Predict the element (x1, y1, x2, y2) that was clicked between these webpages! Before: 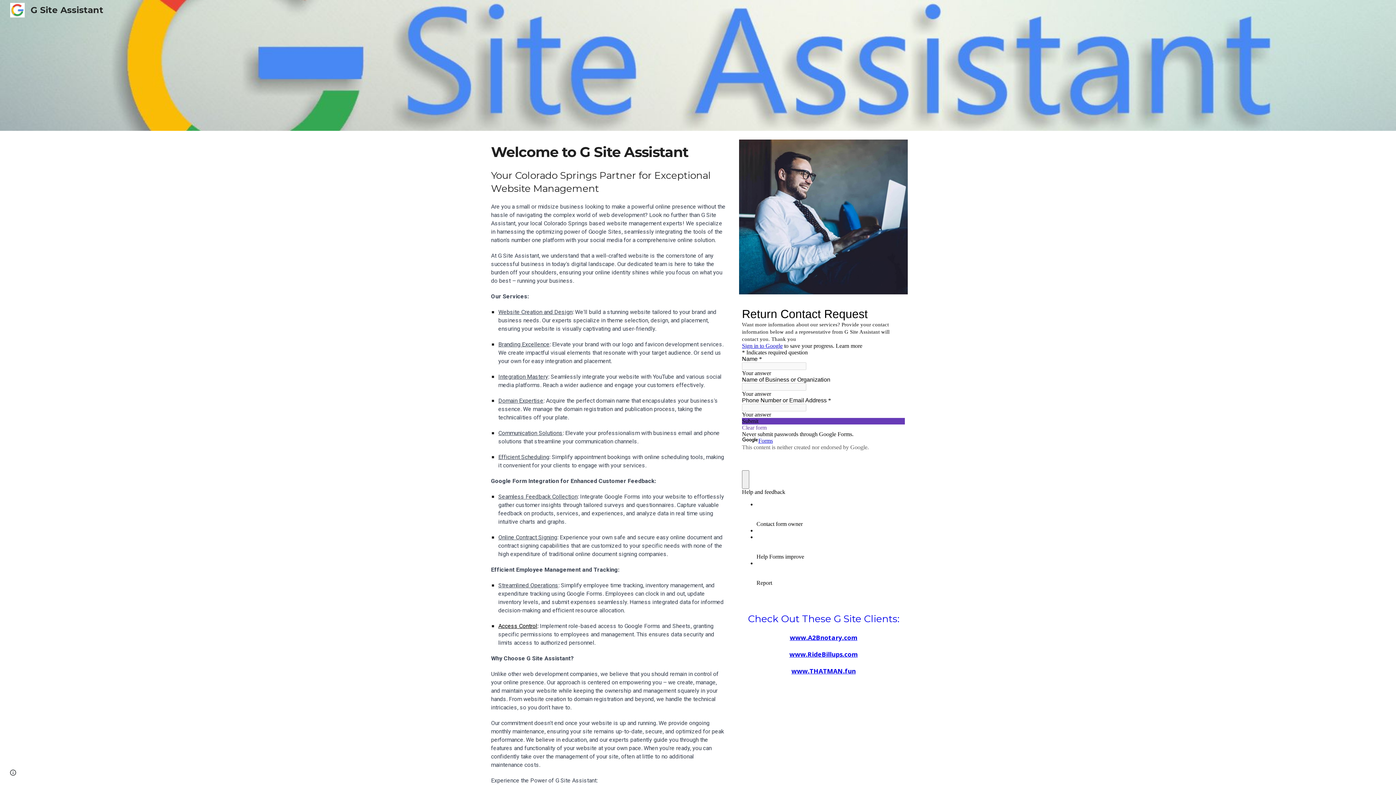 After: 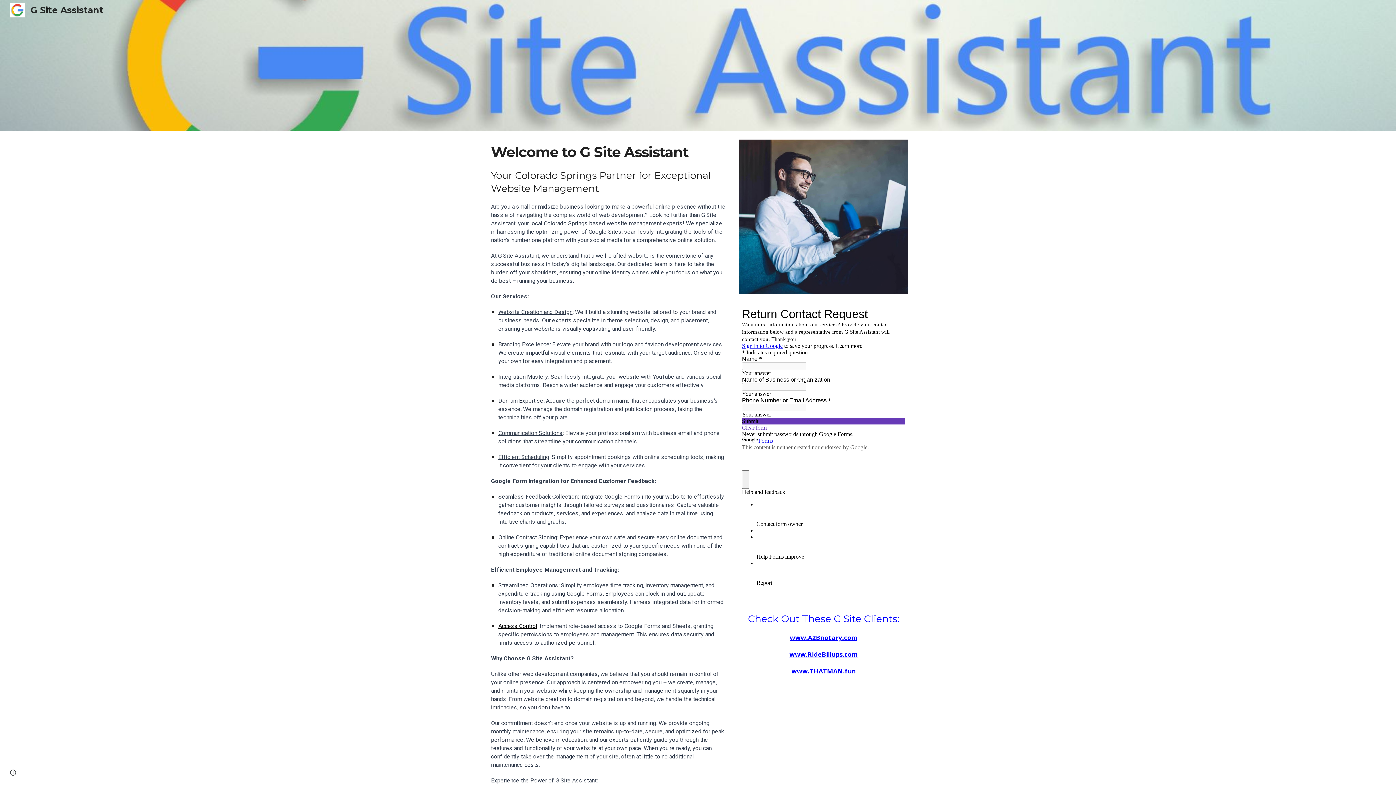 Action: bbox: (5, 4, 107, 14) label: G Site Assistant